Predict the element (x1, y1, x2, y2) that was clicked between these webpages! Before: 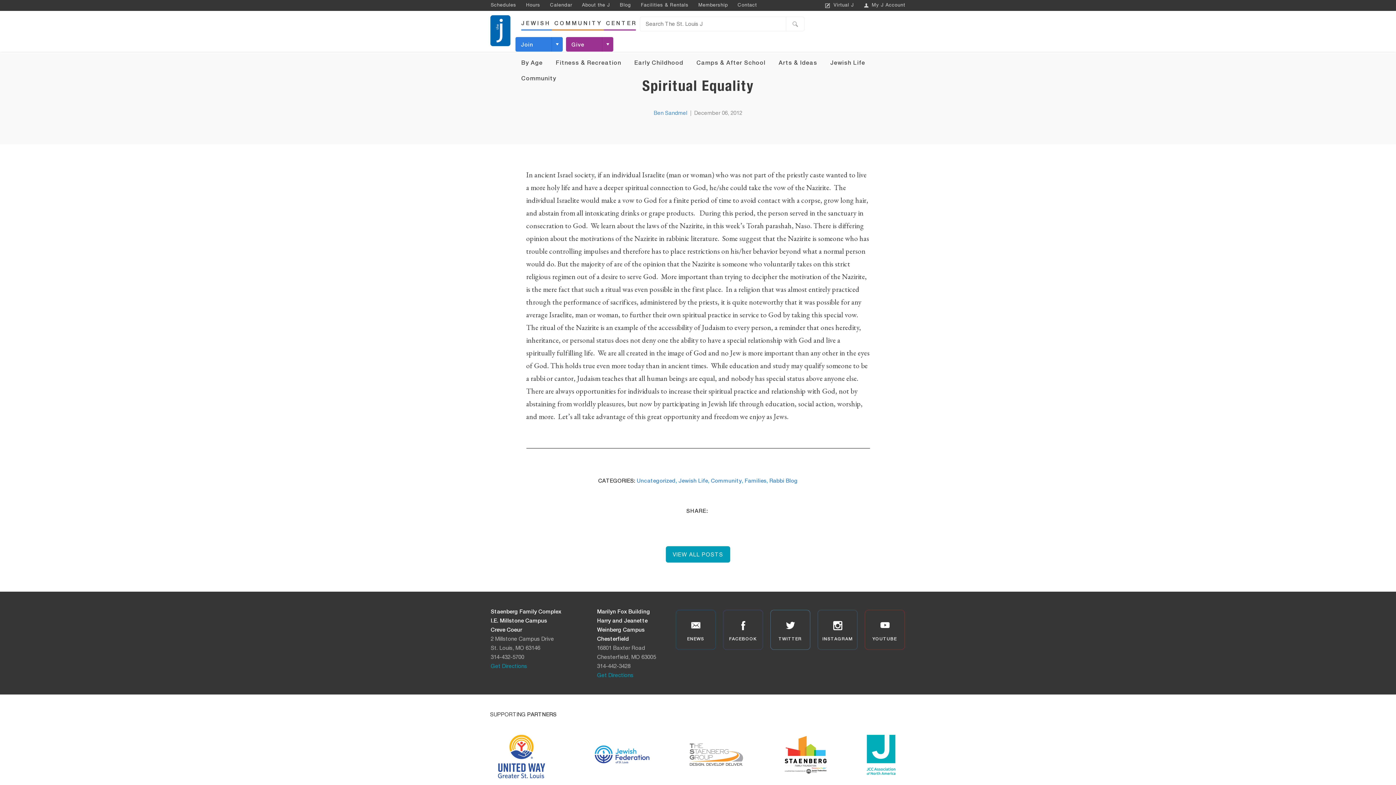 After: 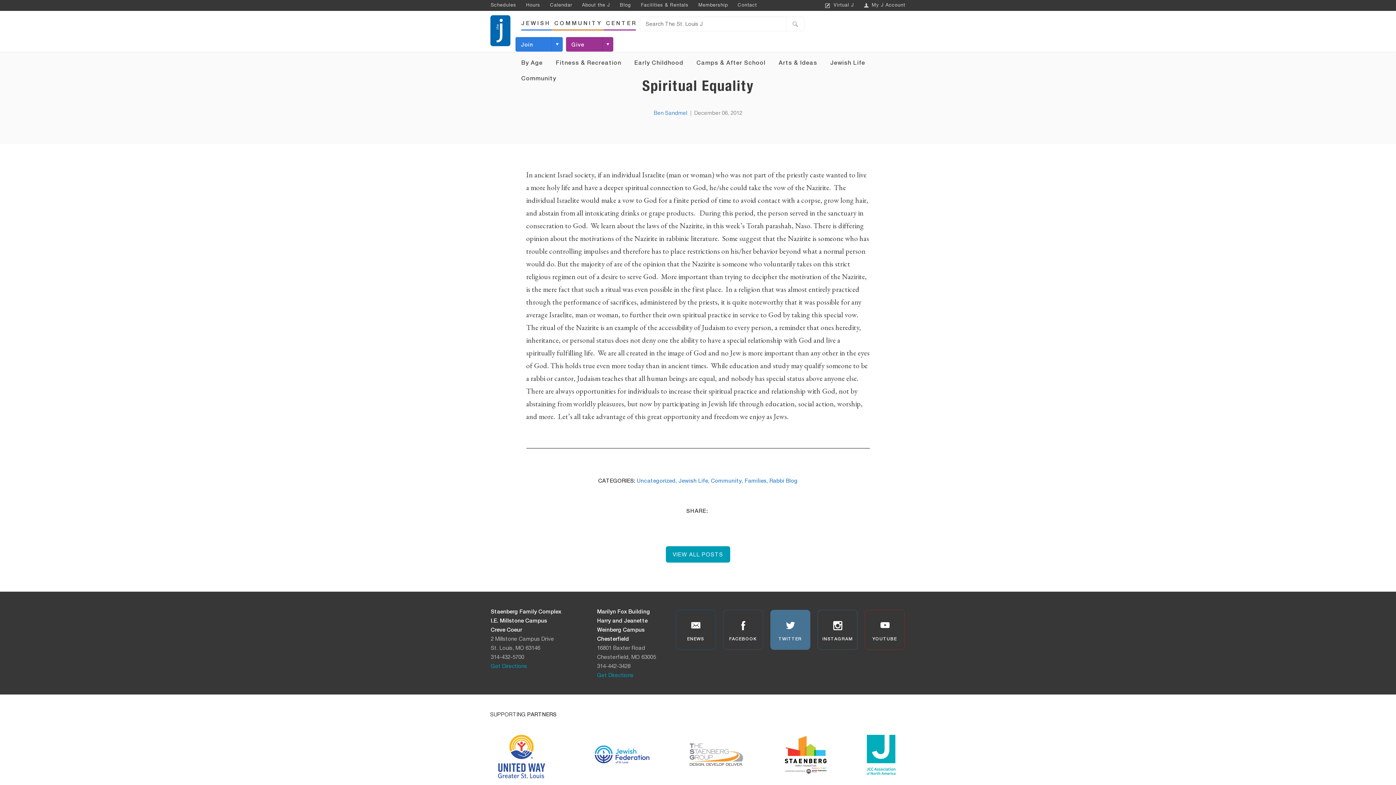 Action: bbox: (770, 610, 810, 650) label: TWITTER